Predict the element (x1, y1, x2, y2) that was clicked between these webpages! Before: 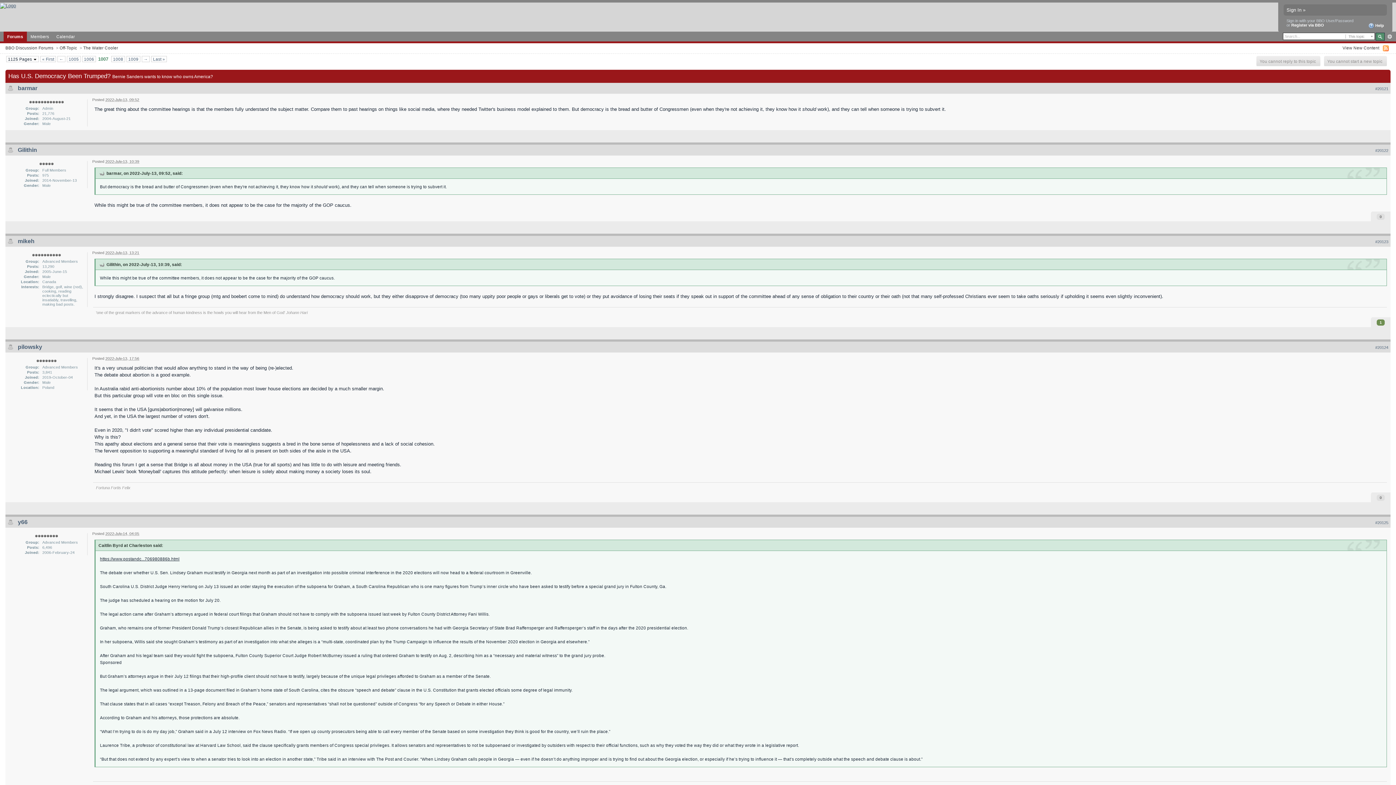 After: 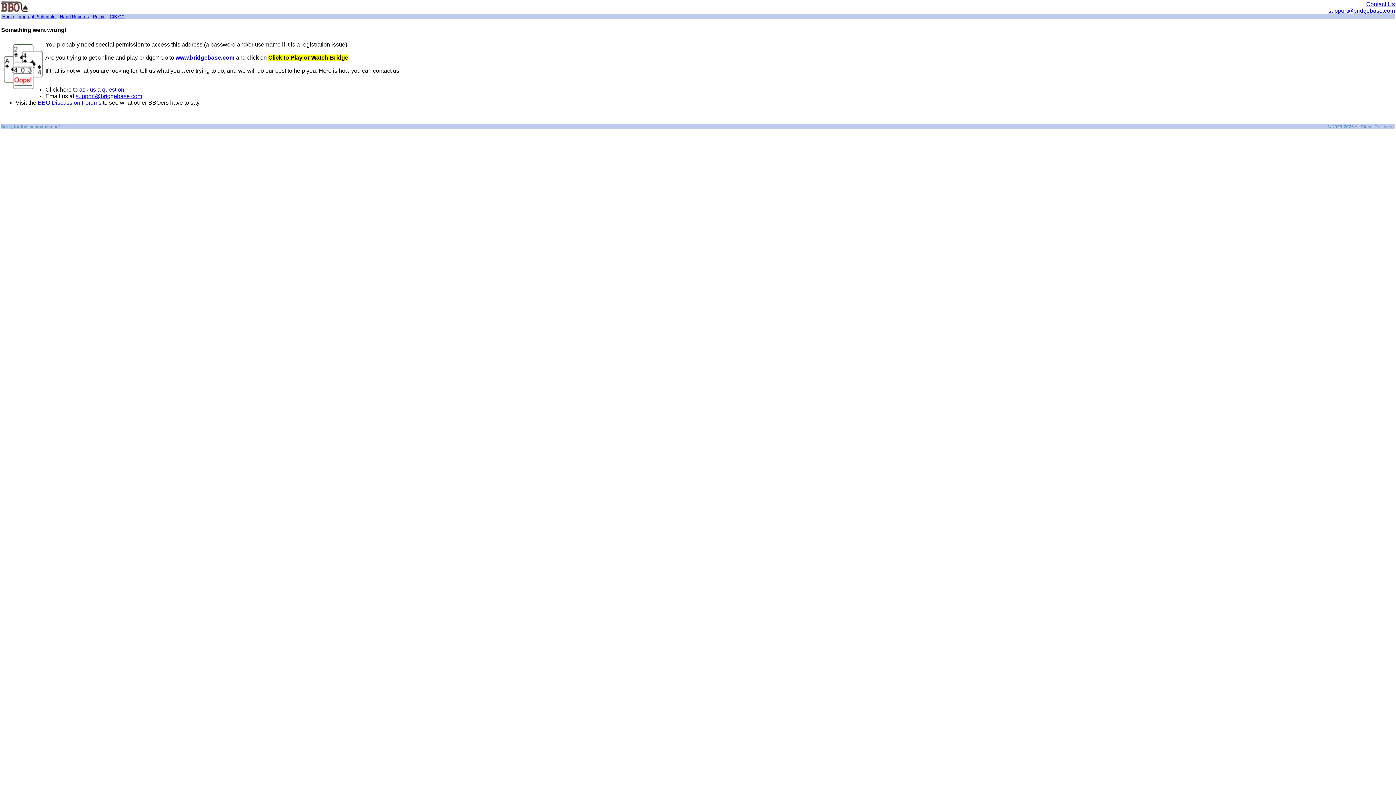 Action: bbox: (26, 31, 52, 41) label: Members